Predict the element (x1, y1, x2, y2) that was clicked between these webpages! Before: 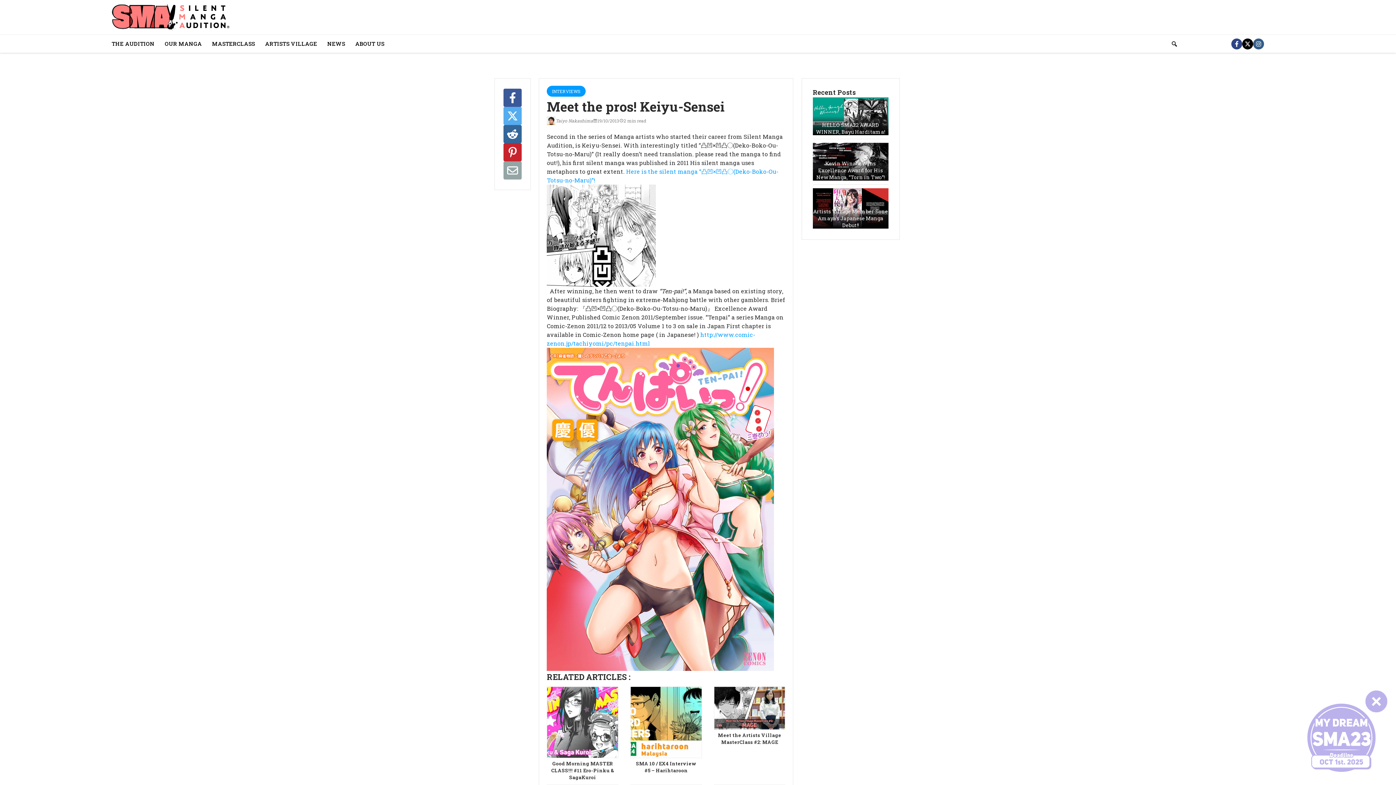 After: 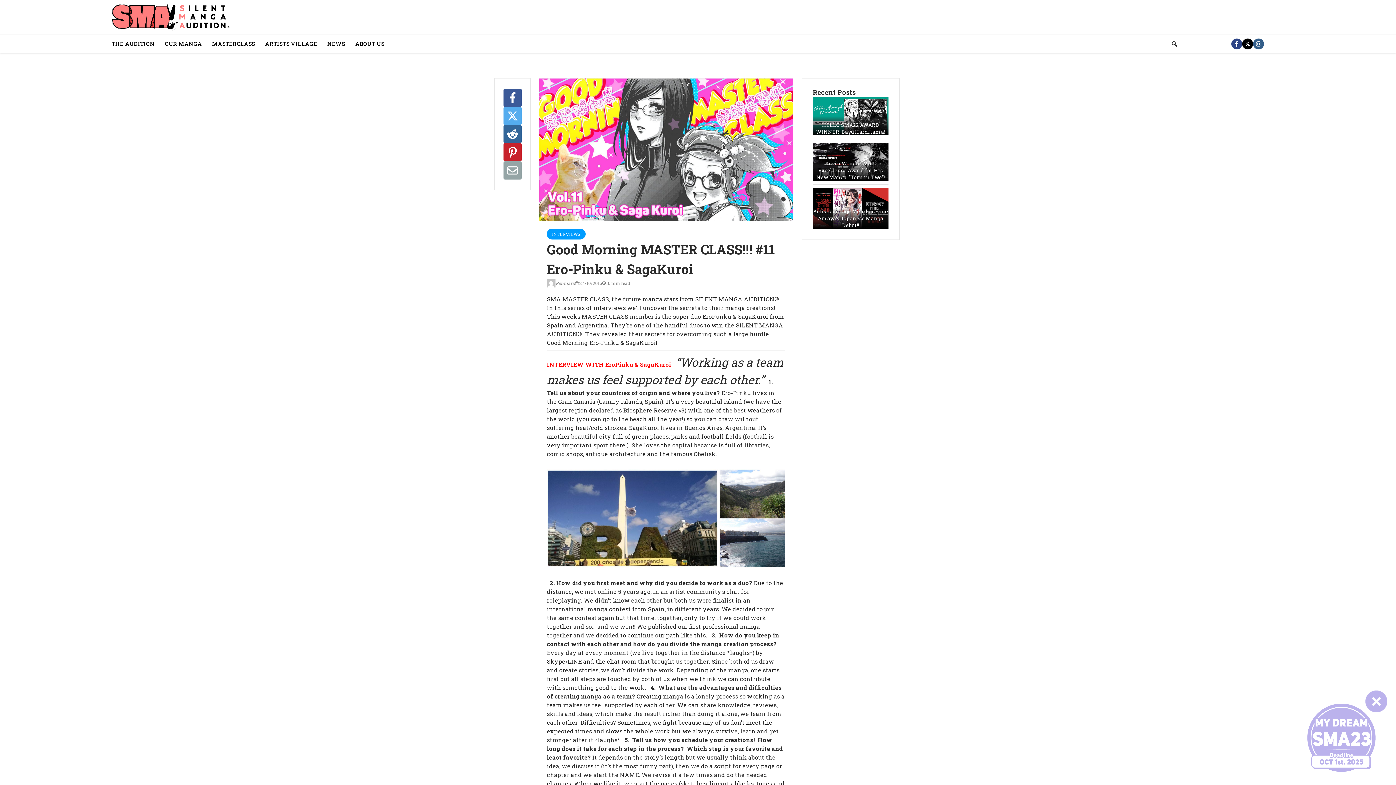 Action: bbox: (547, 686, 618, 758)